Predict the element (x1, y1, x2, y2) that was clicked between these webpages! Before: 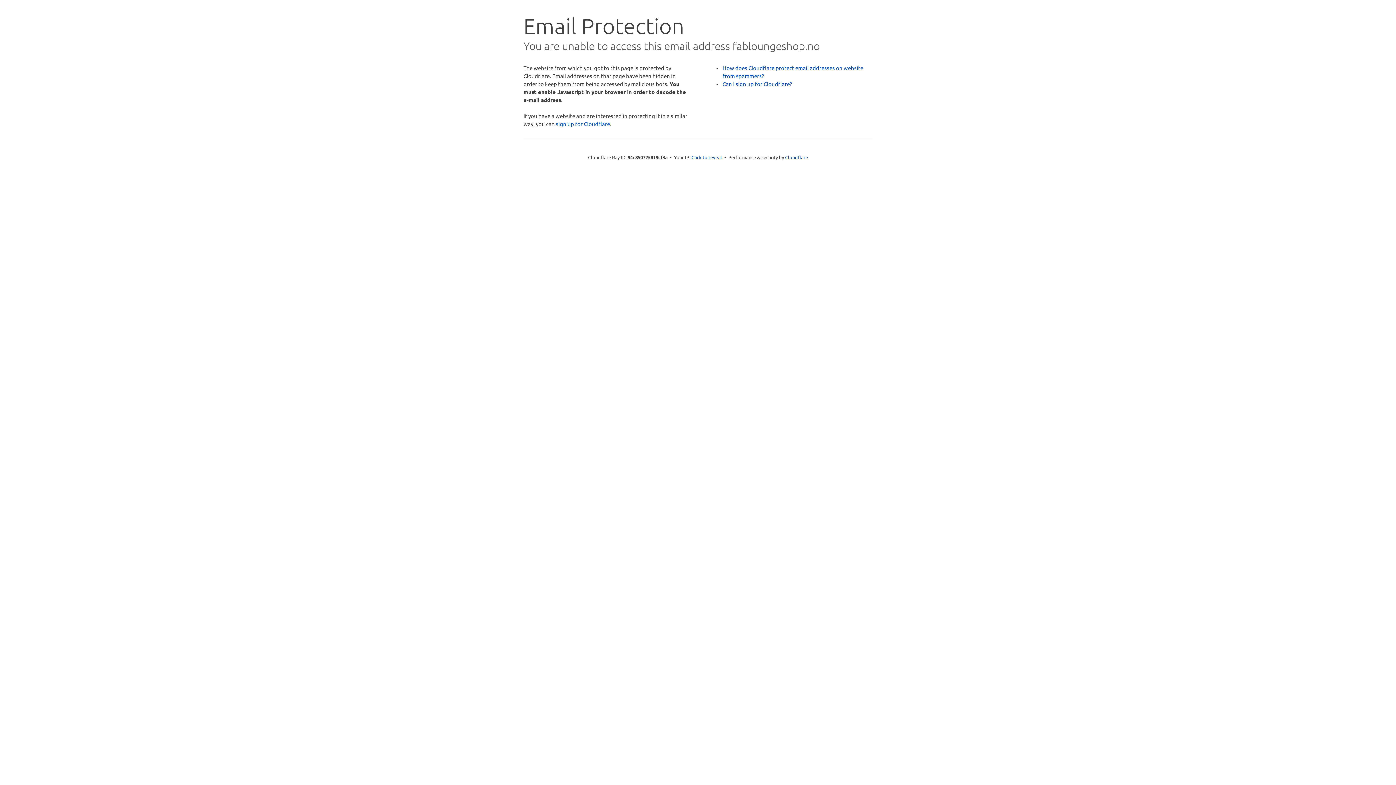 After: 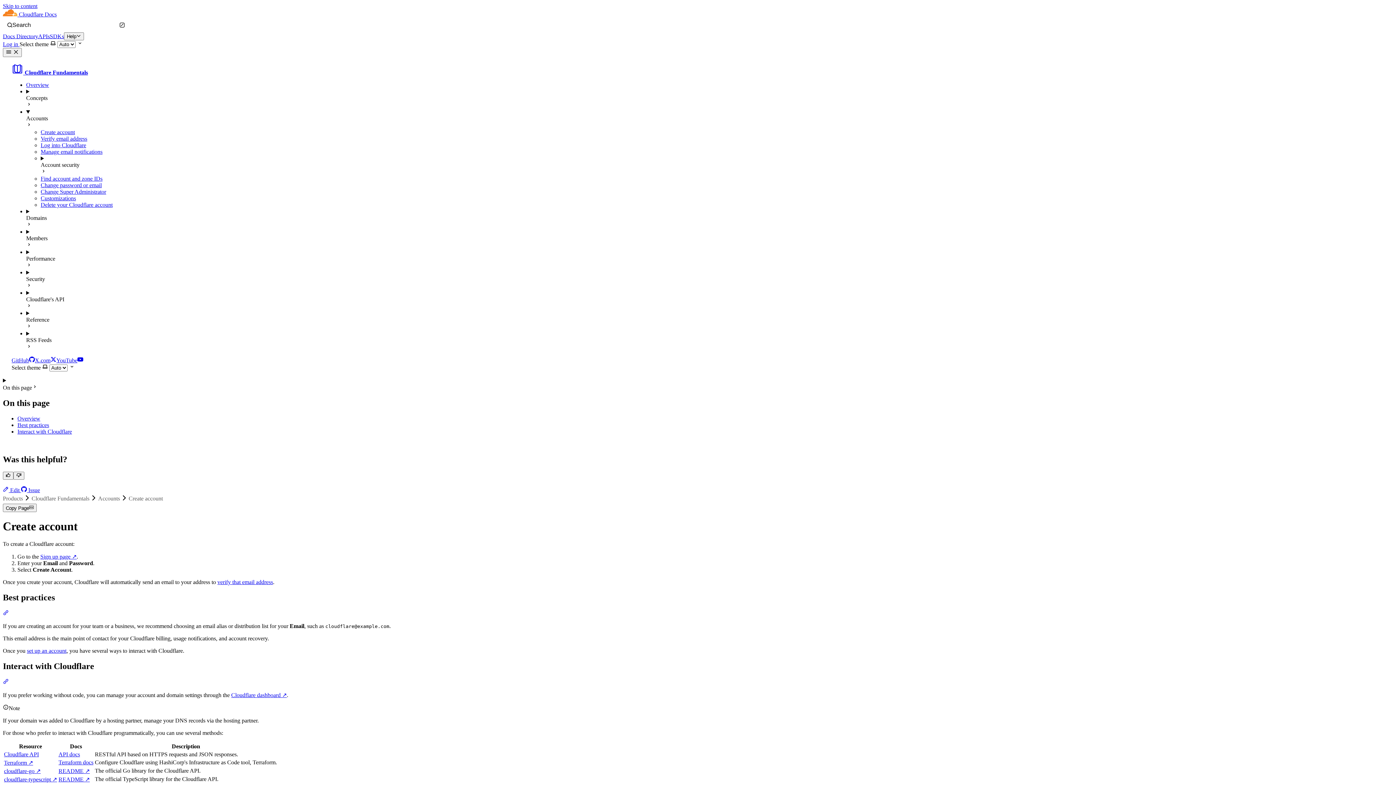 Action: bbox: (722, 80, 792, 87) label: Can I sign up for Cloudflare?